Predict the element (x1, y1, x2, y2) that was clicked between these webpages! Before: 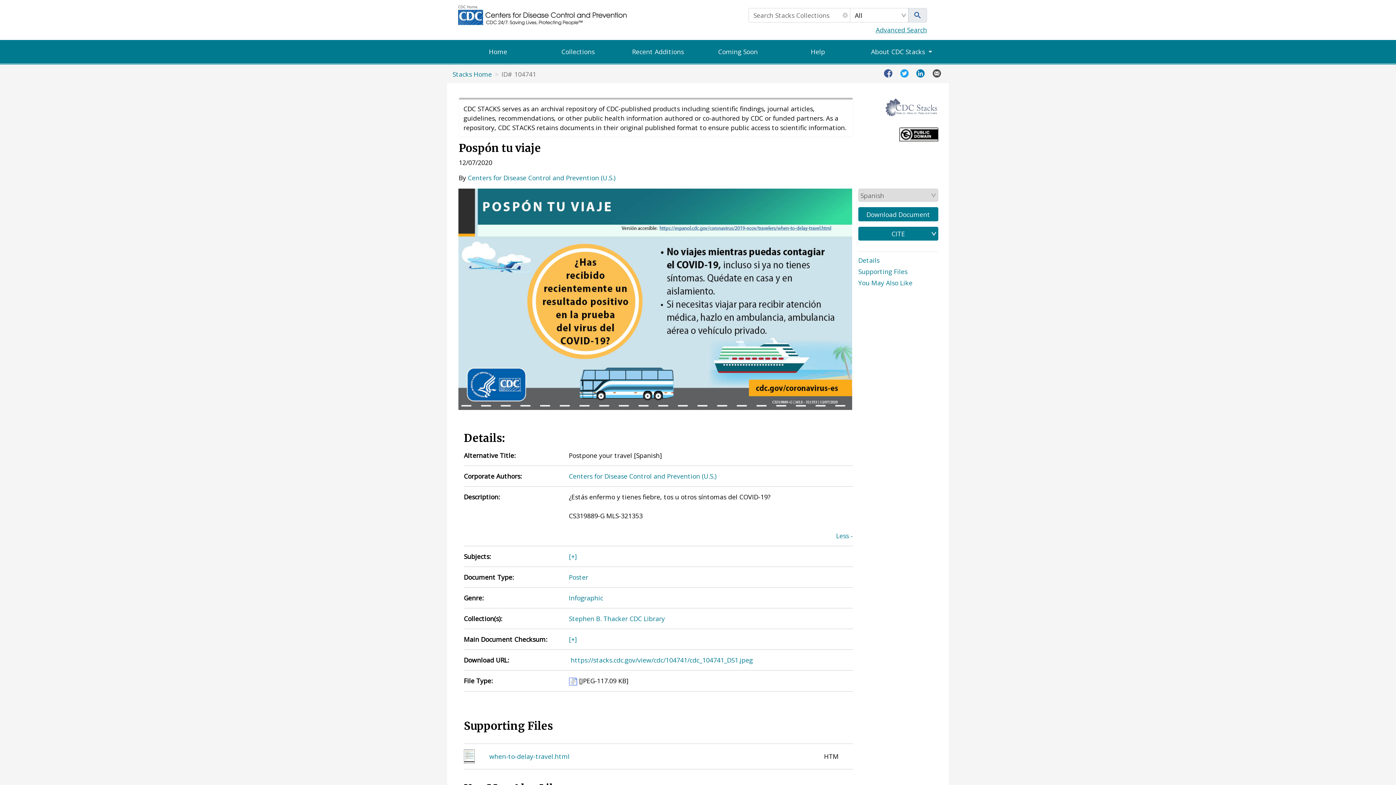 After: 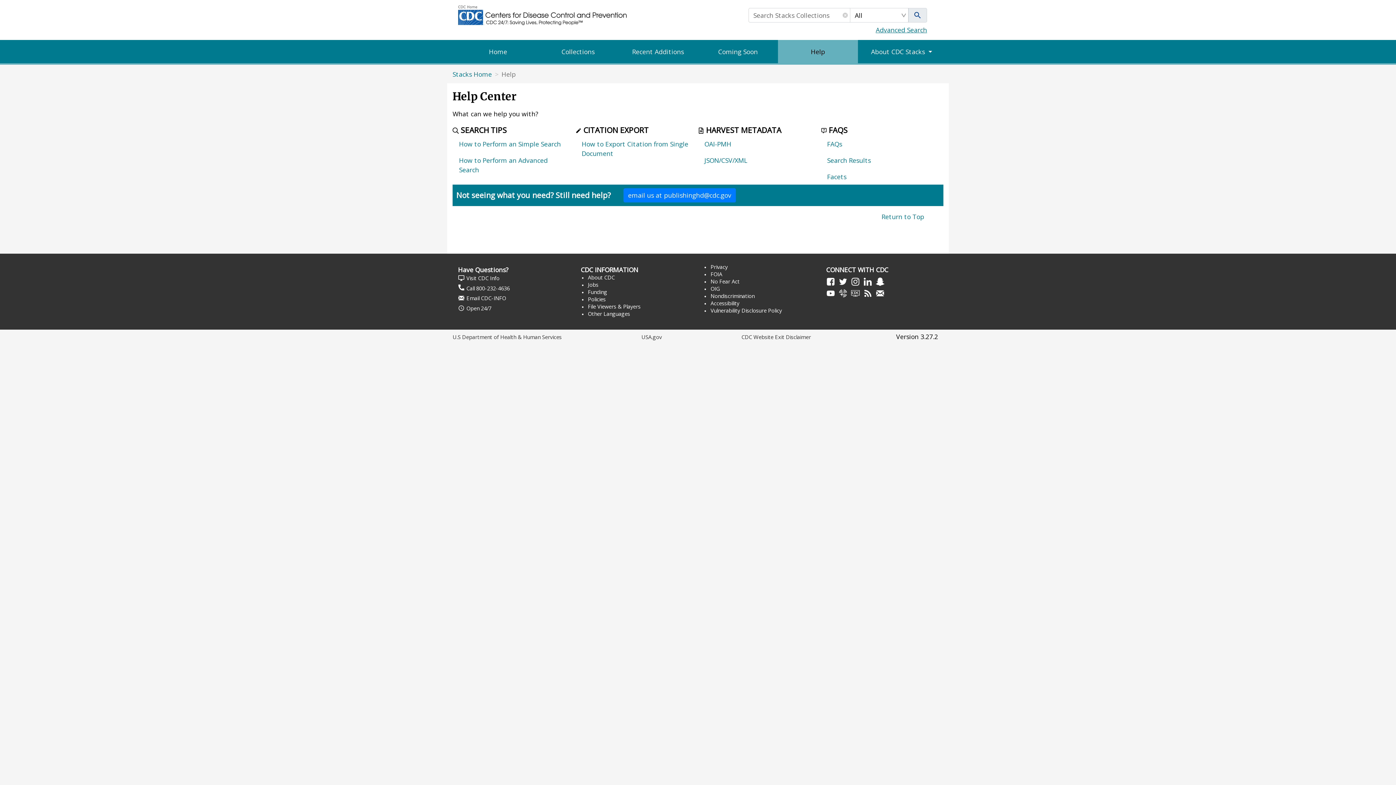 Action: bbox: (778, 40, 858, 63) label: Help